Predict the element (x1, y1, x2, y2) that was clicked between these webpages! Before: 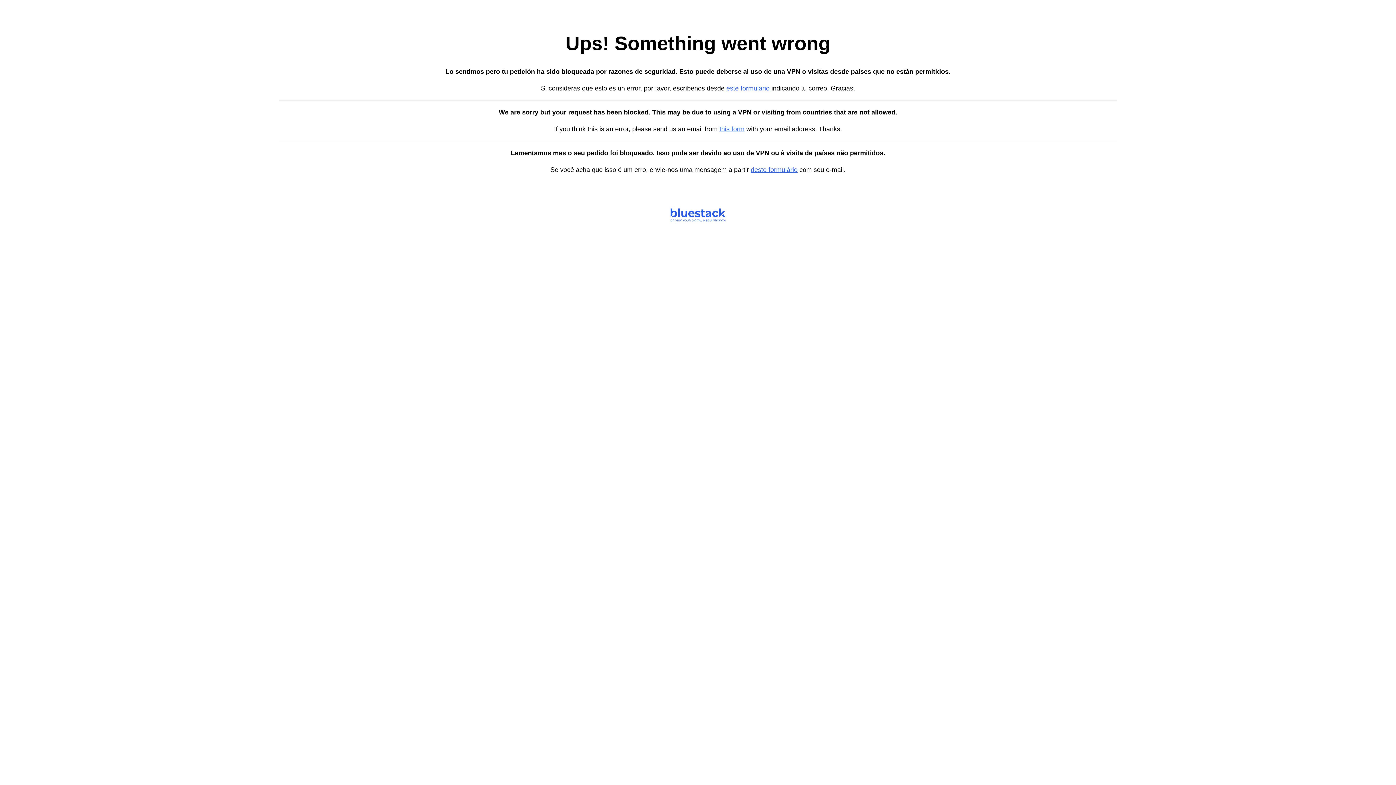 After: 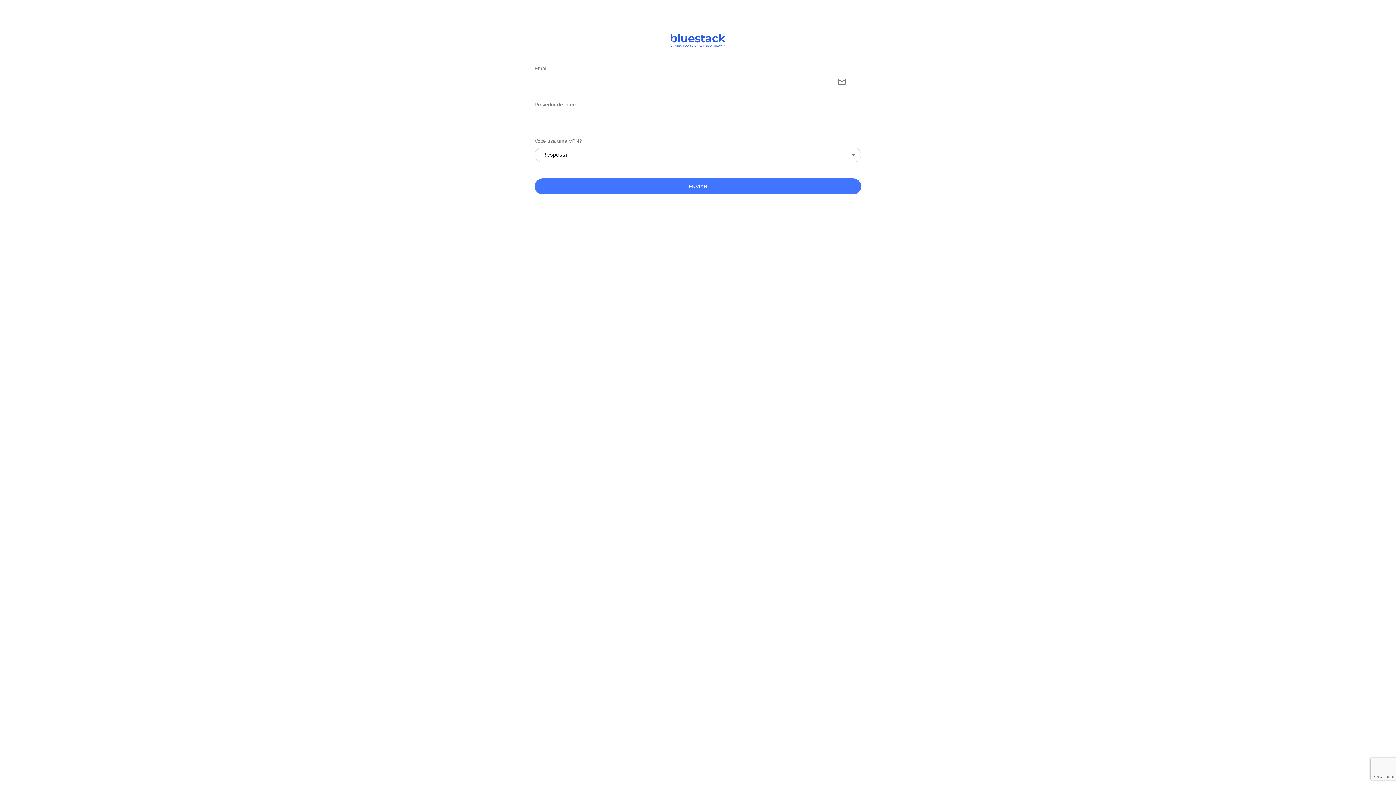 Action: bbox: (750, 166, 797, 173) label: deste formulário